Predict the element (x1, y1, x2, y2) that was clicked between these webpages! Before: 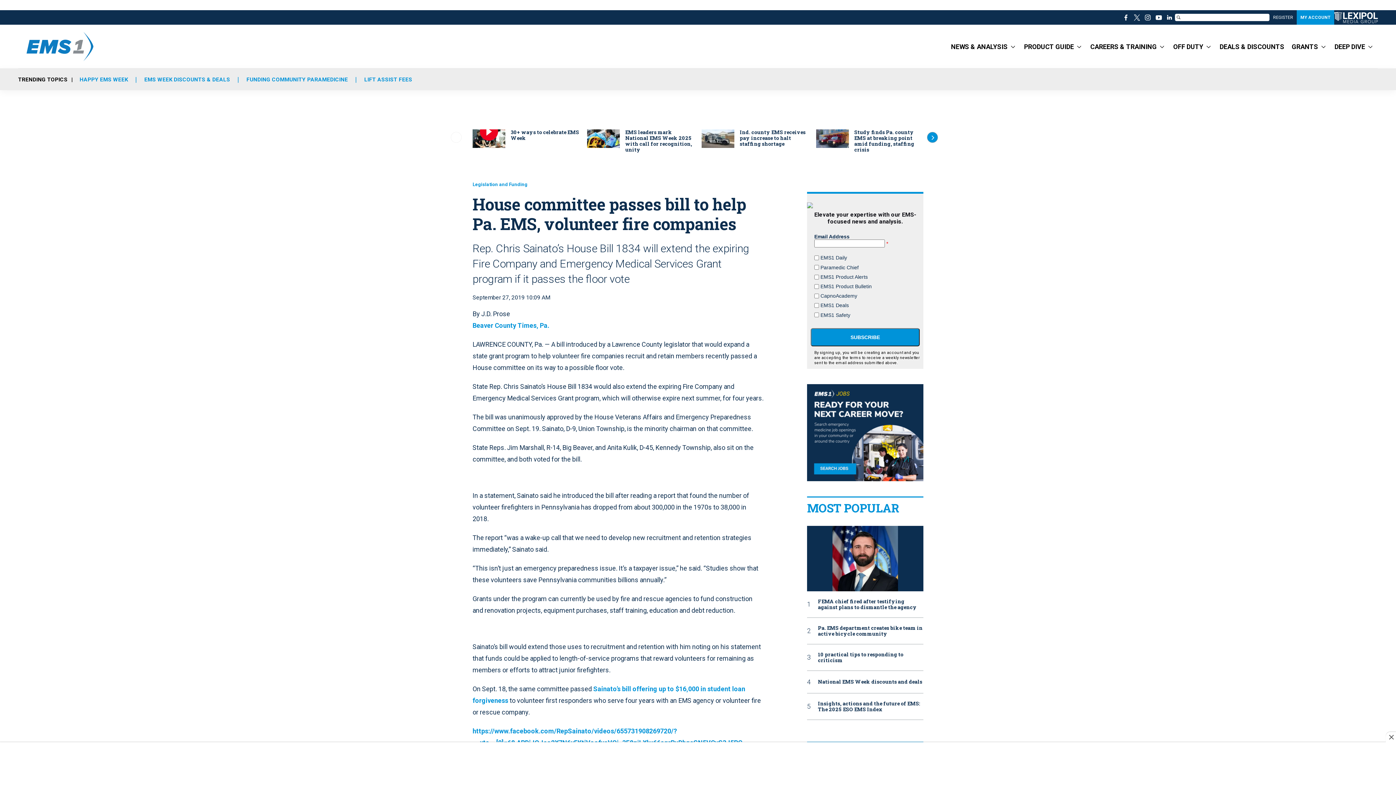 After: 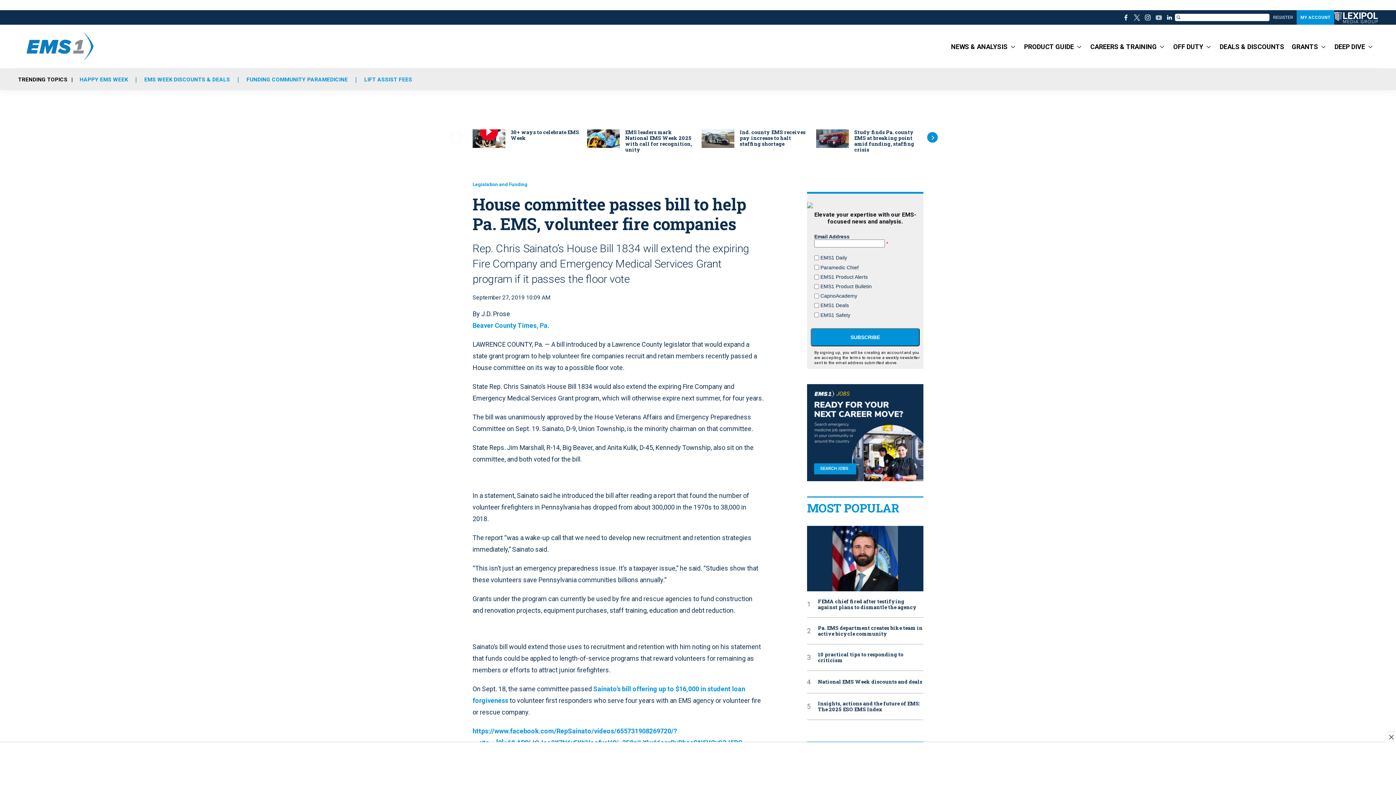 Action: bbox: (1153, 12, 1164, 22) label: youtube